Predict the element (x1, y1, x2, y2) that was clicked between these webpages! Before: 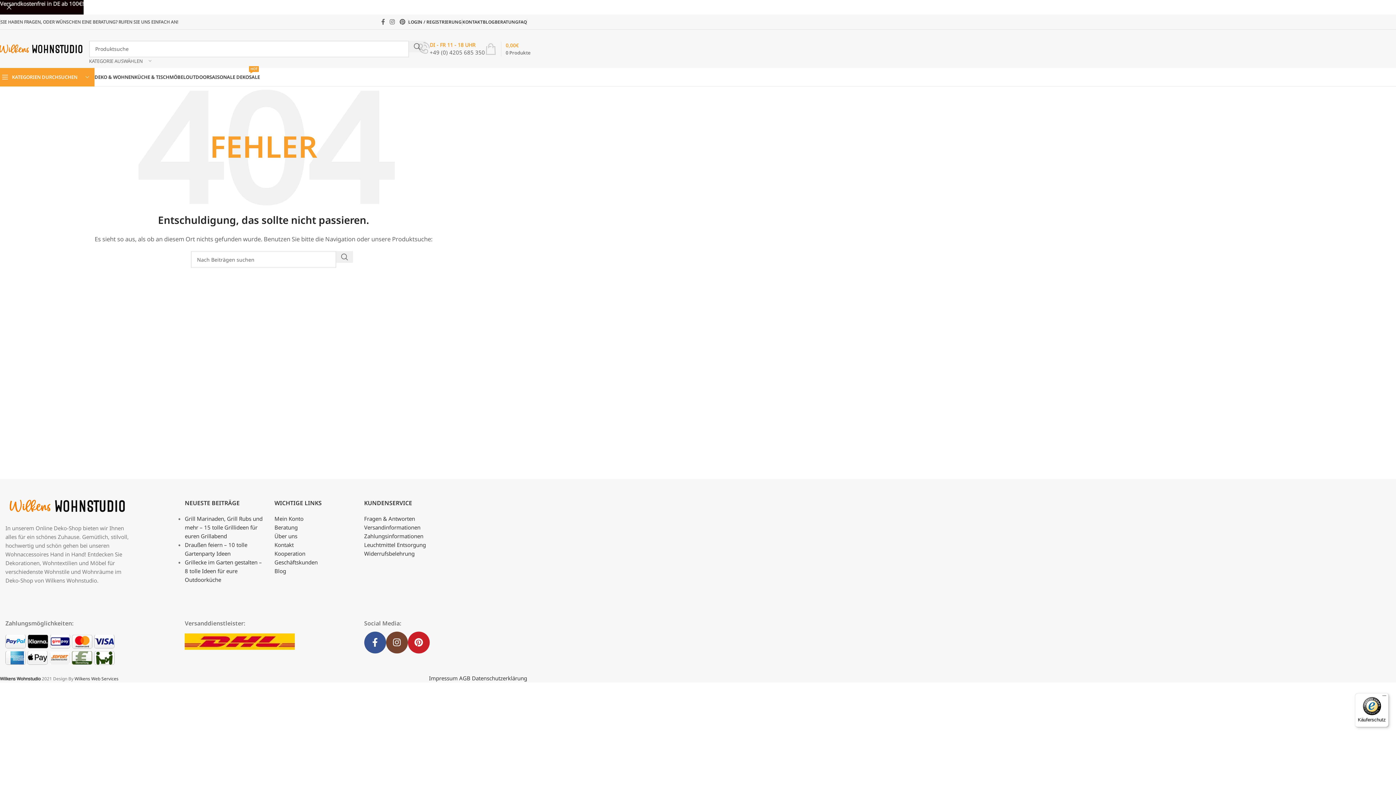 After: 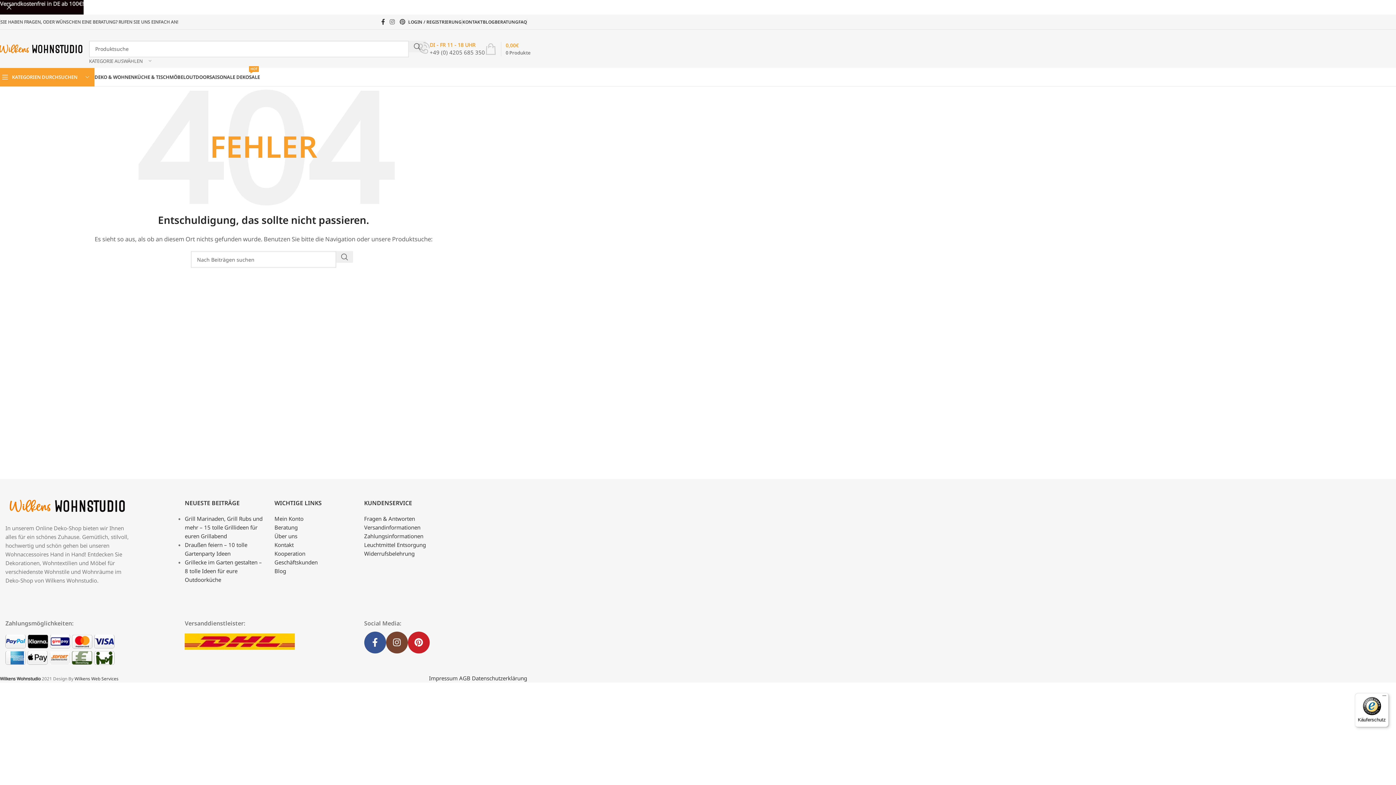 Action: label: Facebook-Social-Link bbox: (378, 16, 387, 27)